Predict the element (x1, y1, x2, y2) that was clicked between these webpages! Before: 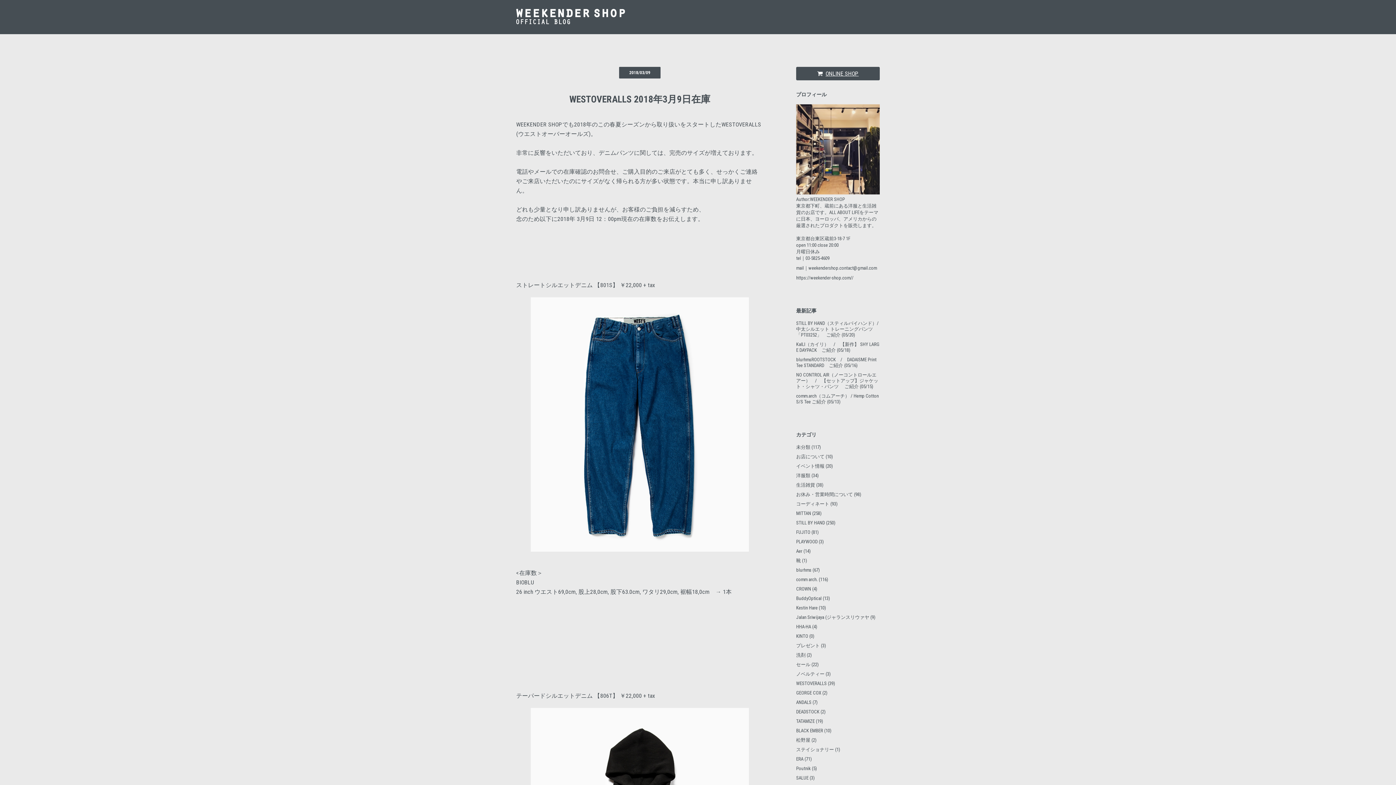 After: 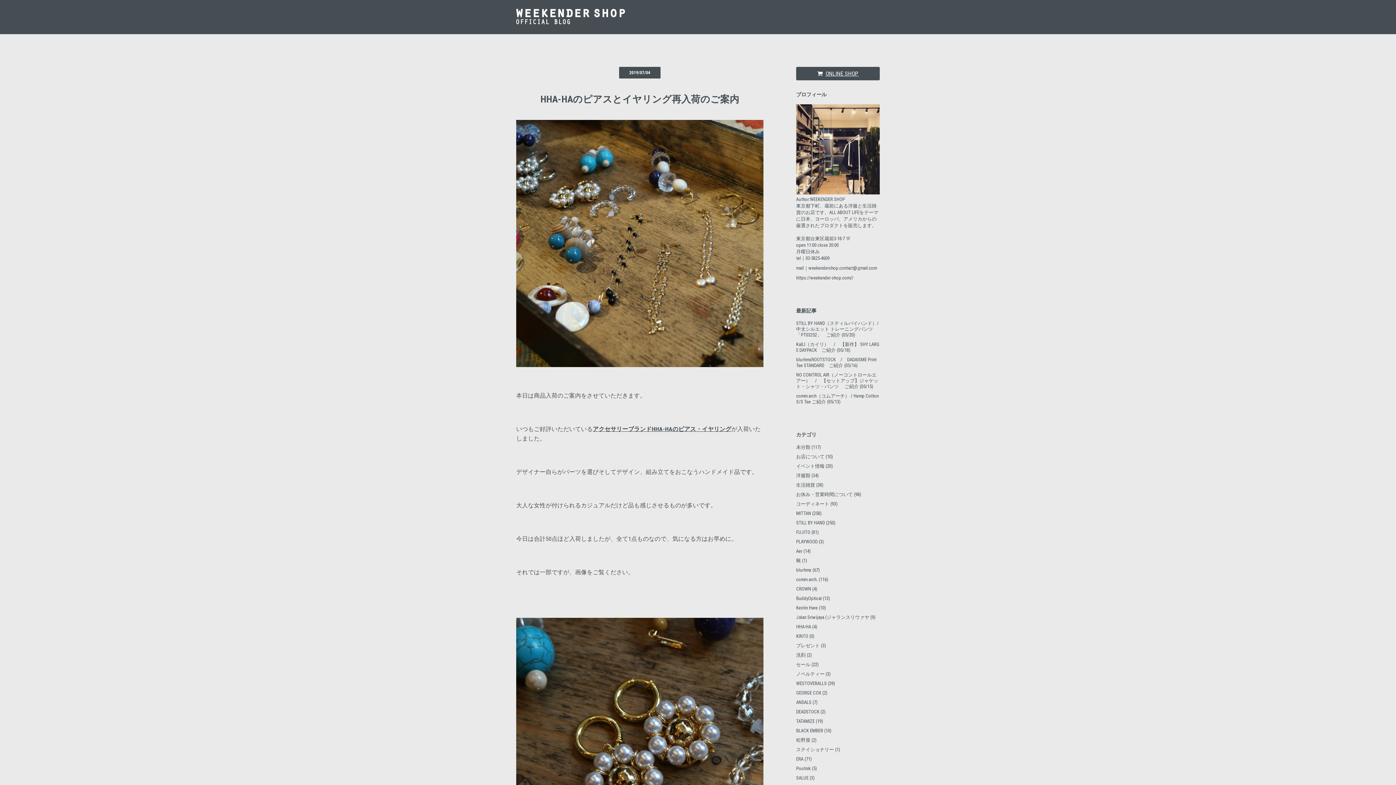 Action: label: HHA-HA (4) bbox: (796, 624, 817, 630)